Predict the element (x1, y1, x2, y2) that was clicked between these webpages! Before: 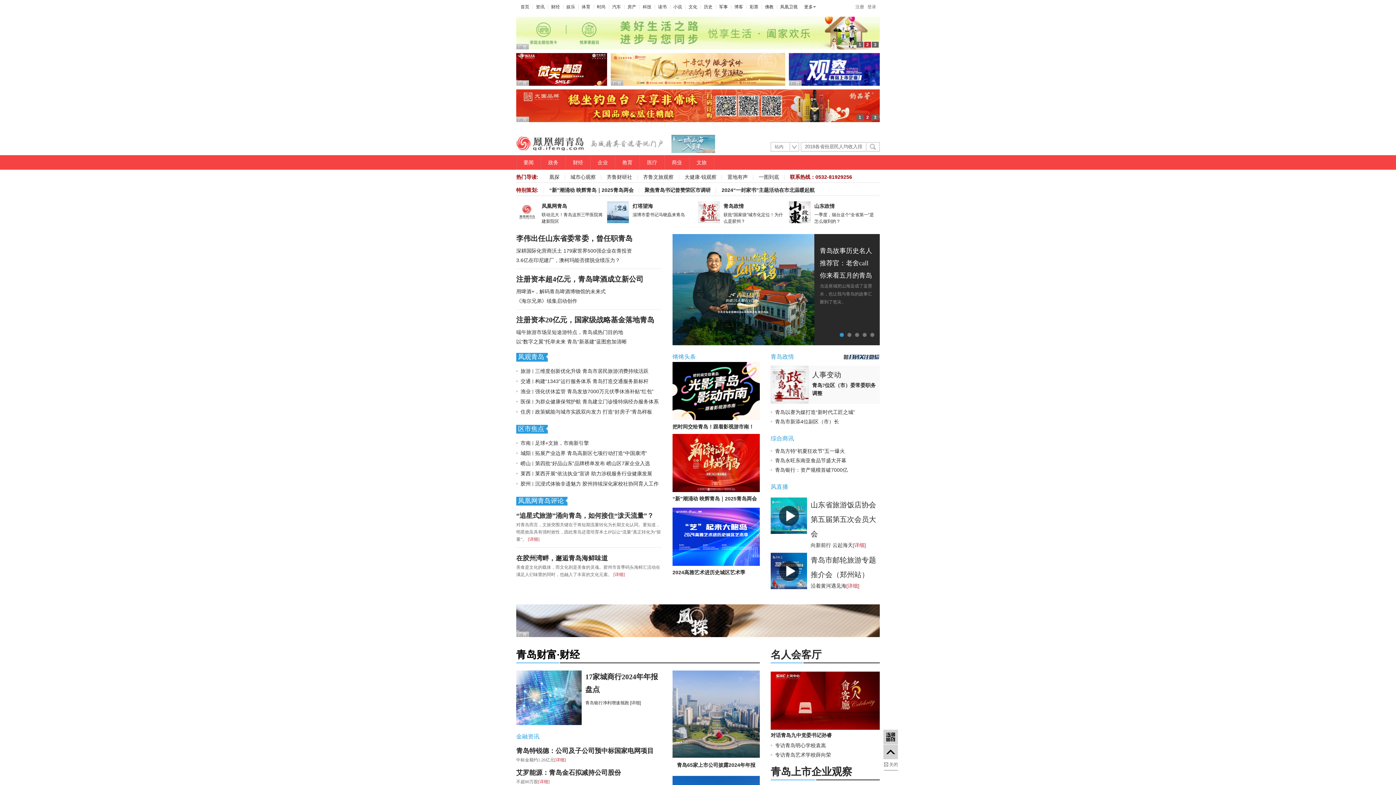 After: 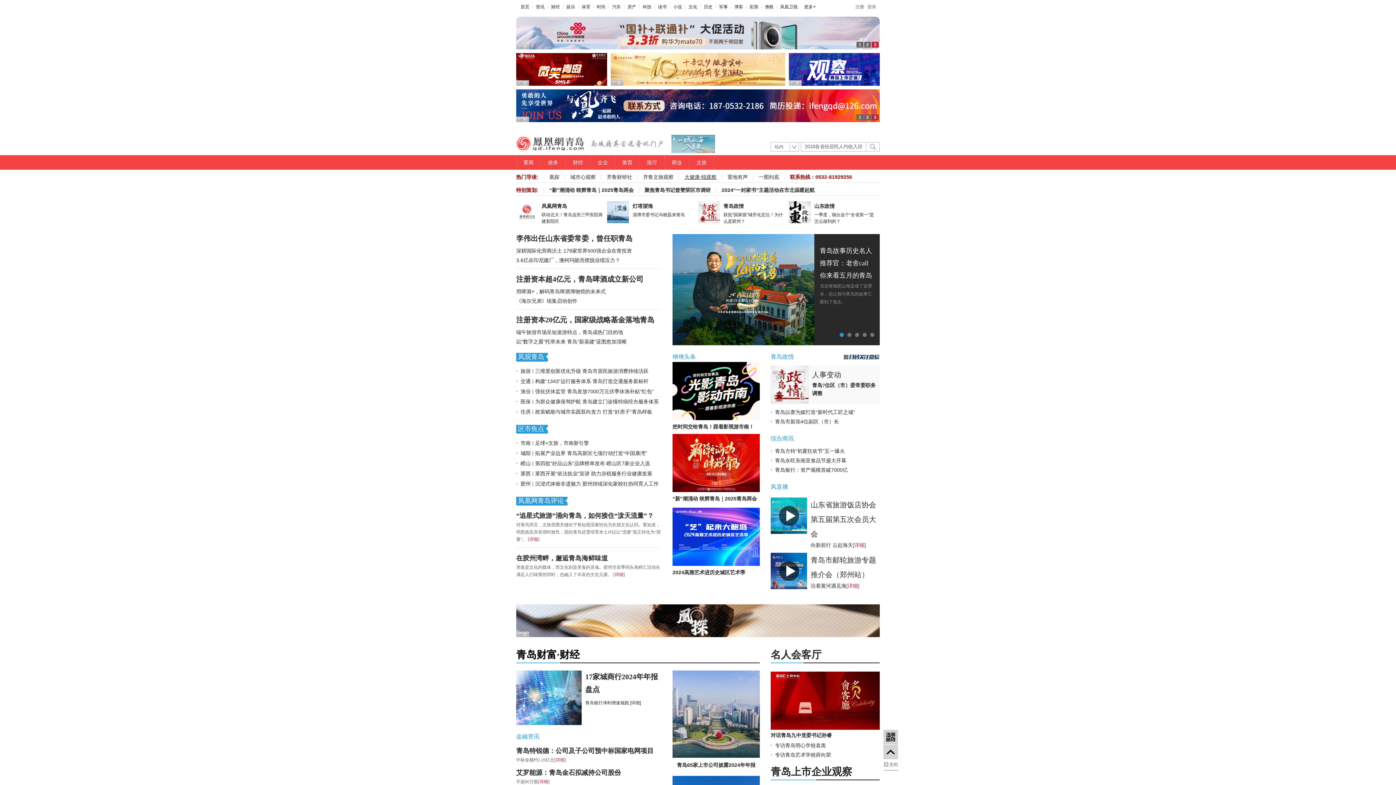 Action: bbox: (684, 259, 716, 265) label: 大健康·锐观察